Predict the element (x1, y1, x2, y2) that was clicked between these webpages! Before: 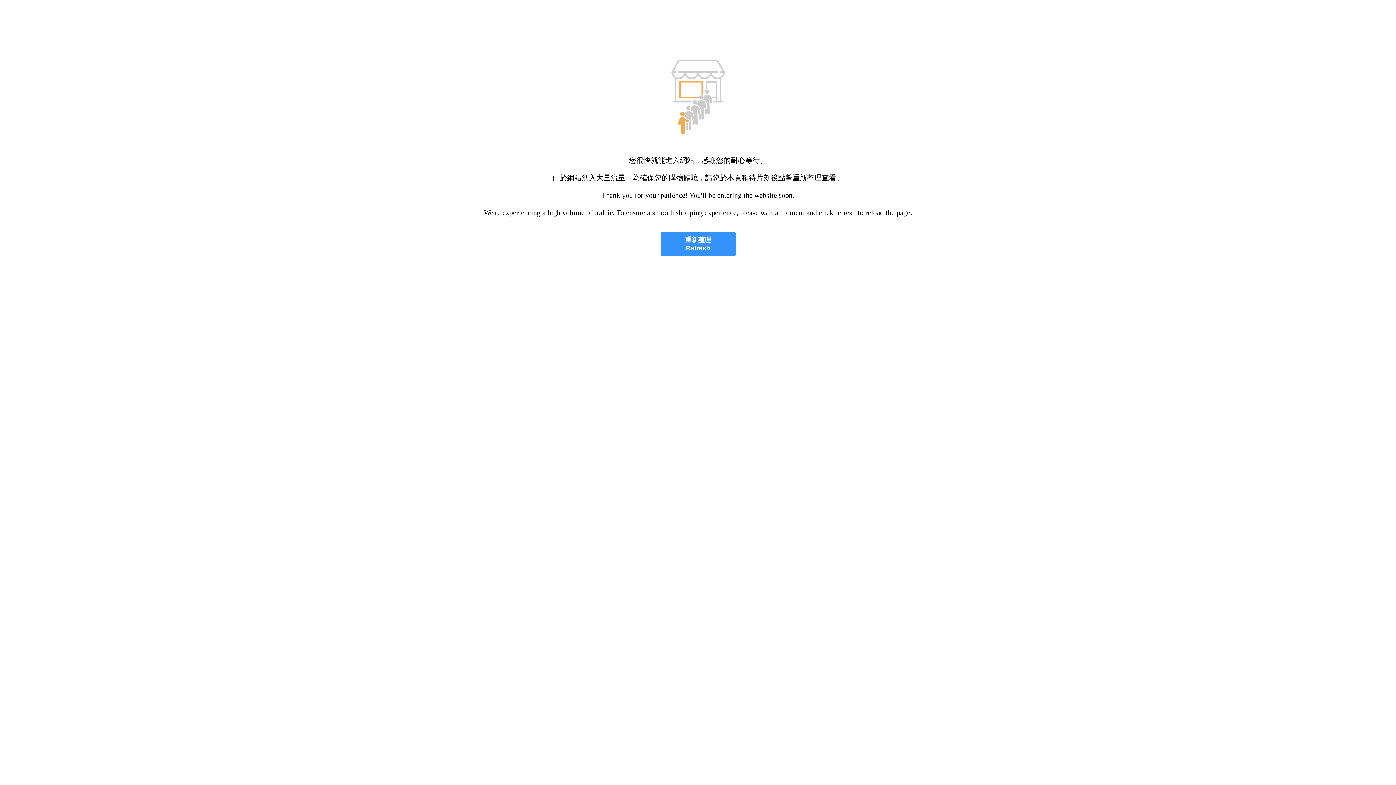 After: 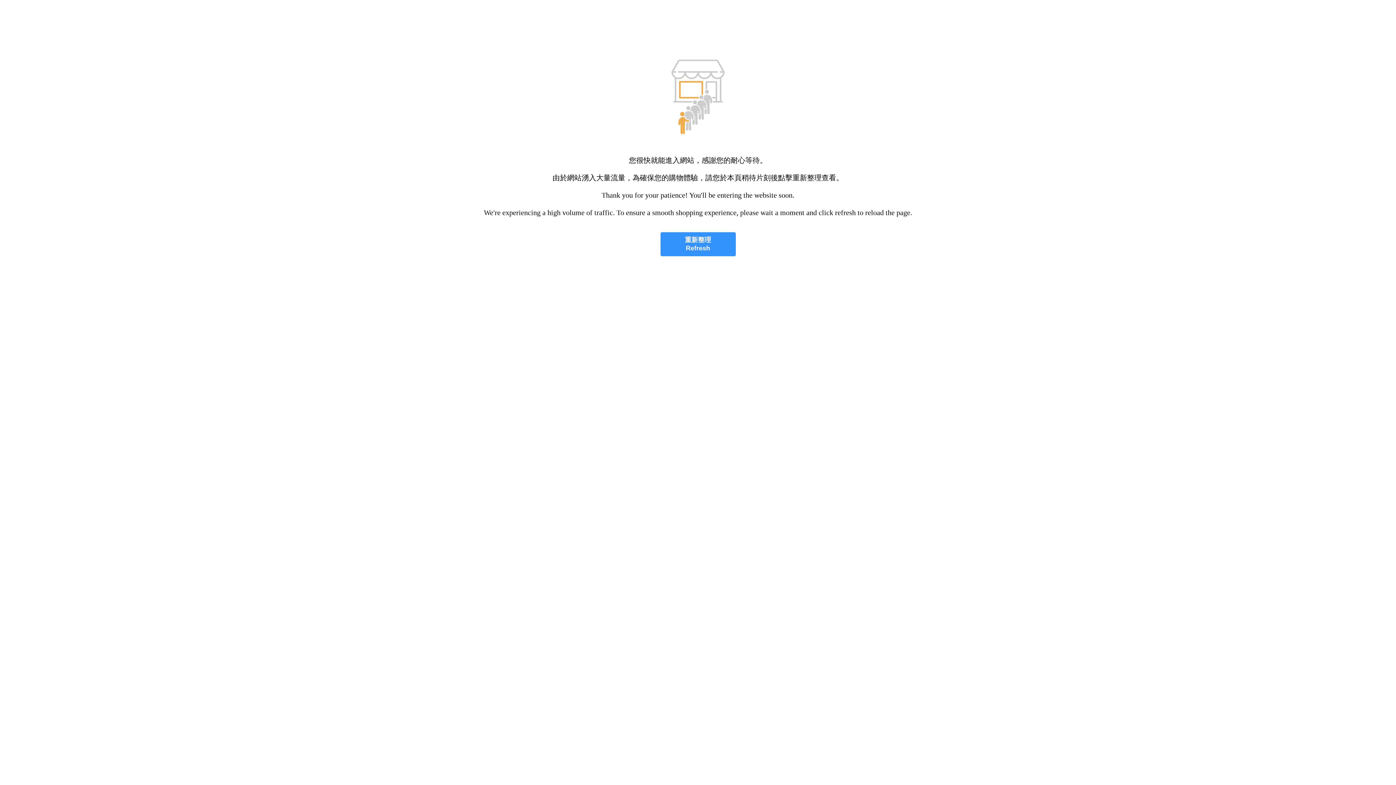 Action: label: 重新整理
Refresh bbox: (660, 232, 735, 256)